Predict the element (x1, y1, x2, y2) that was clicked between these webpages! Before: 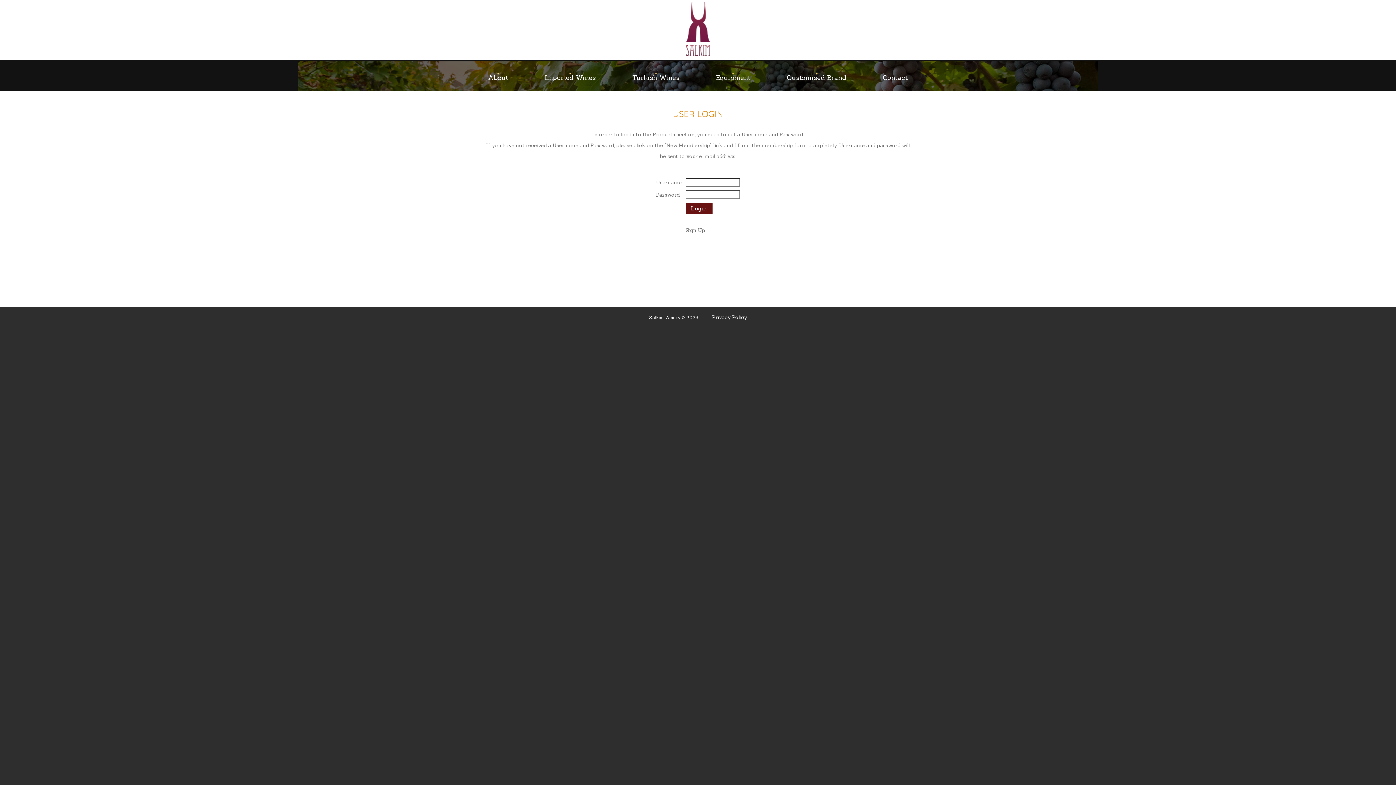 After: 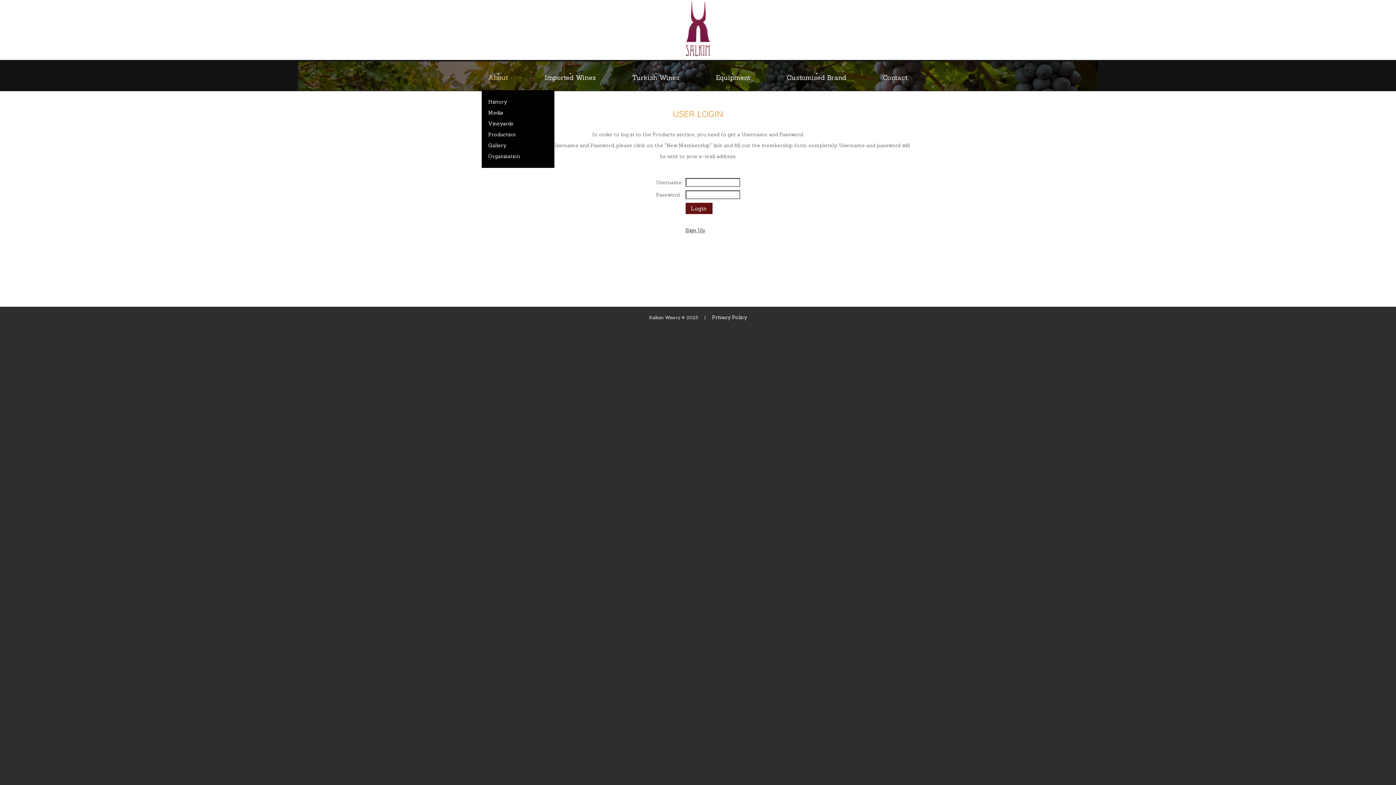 Action: label: About bbox: (488, 73, 508, 81)